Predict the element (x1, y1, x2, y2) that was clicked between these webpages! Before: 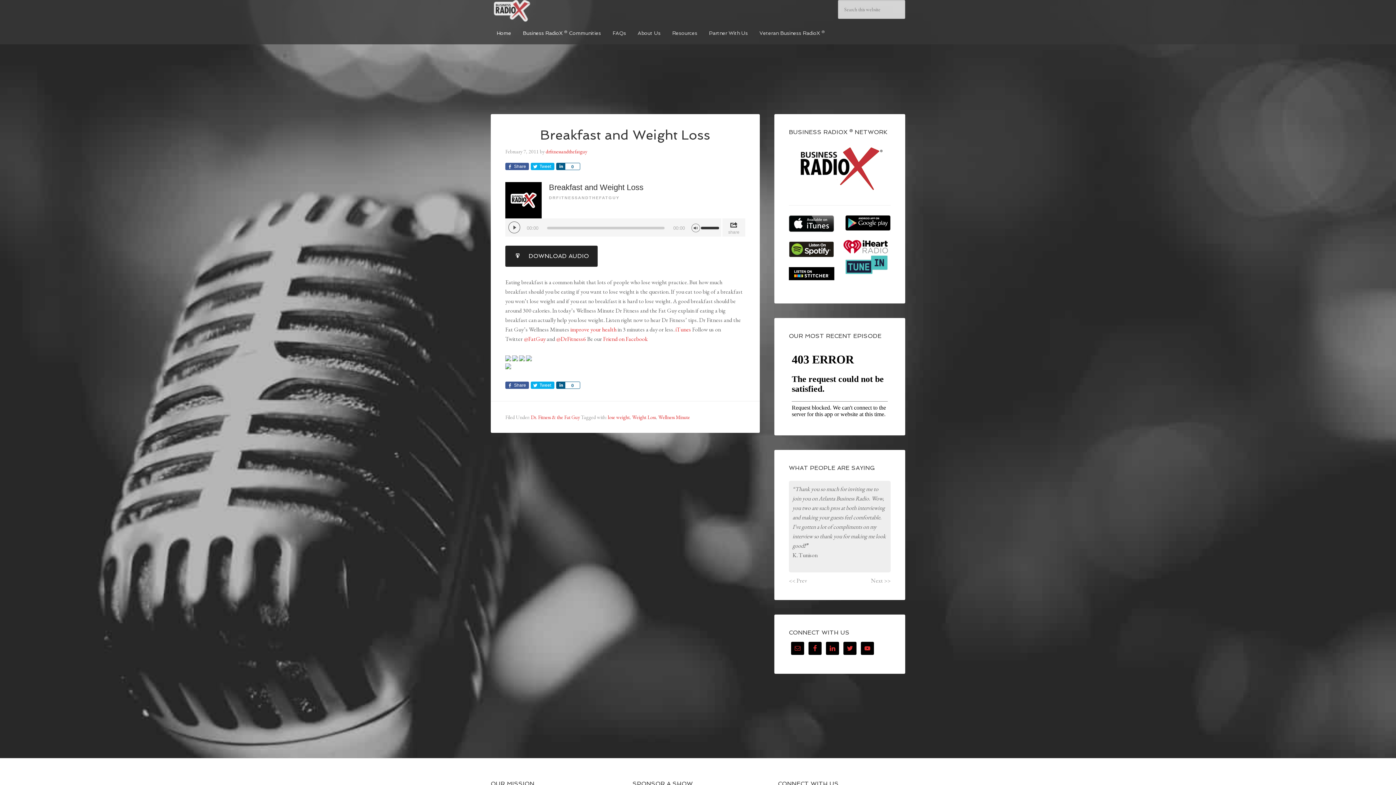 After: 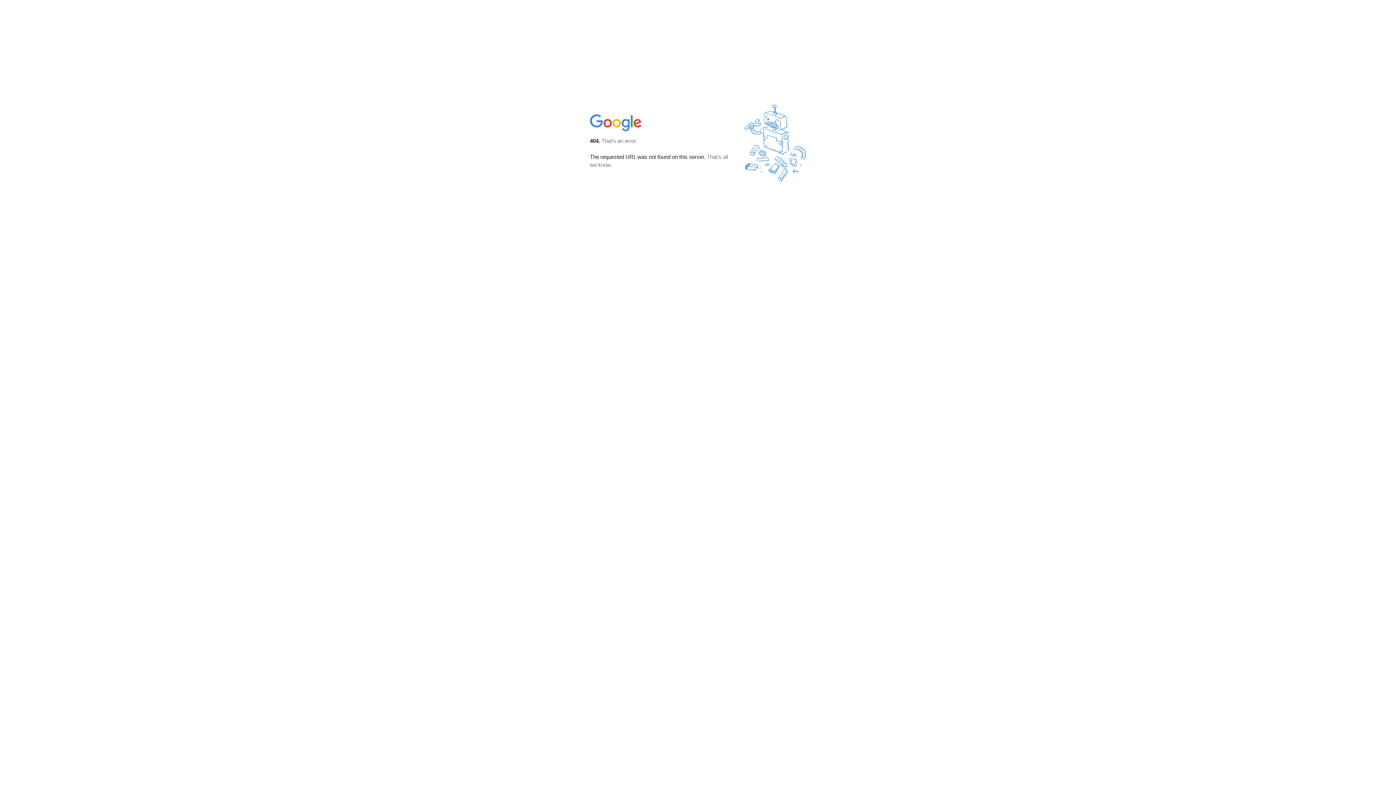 Action: bbox: (505, 354, 511, 361)